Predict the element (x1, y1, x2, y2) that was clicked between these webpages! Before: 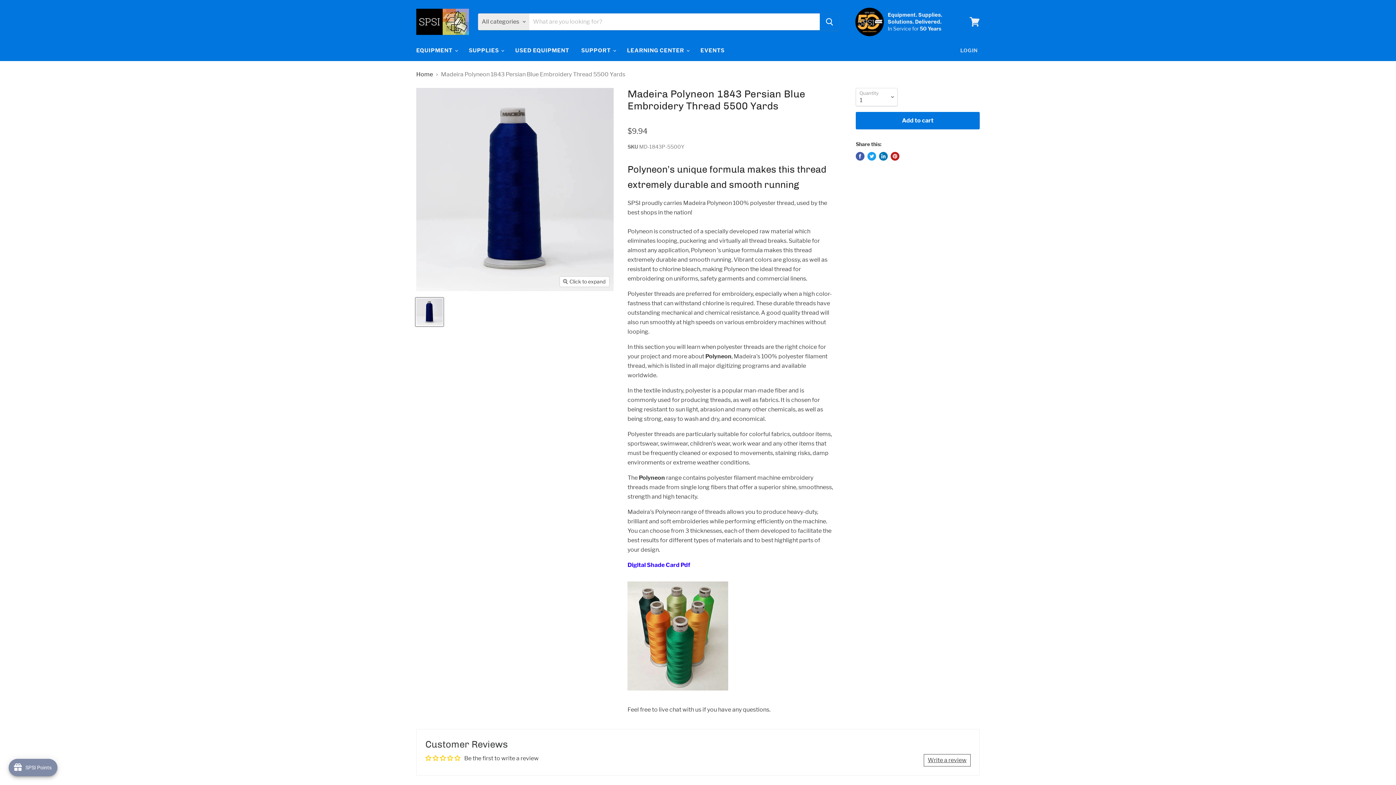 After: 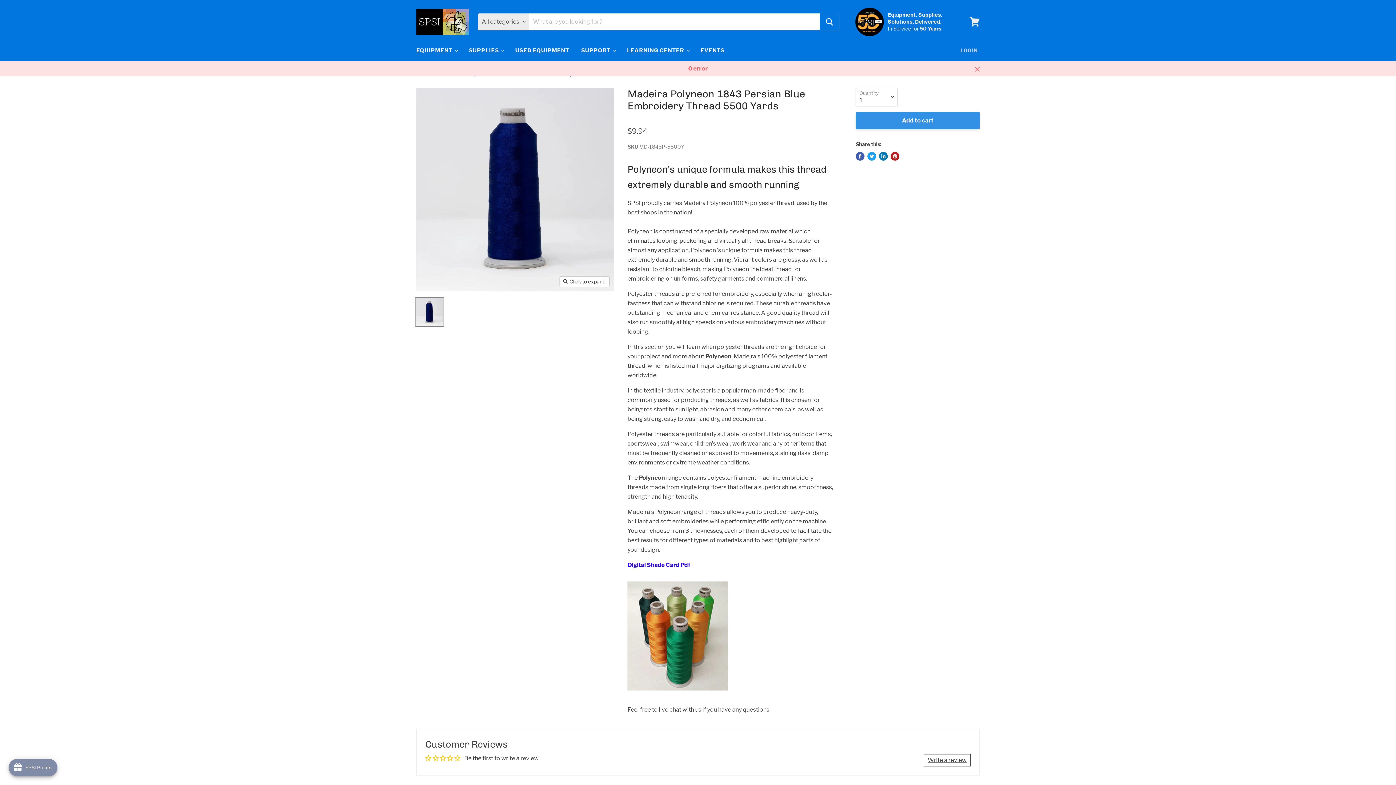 Action: bbox: (856, 112, 980, 129) label: Add to cart